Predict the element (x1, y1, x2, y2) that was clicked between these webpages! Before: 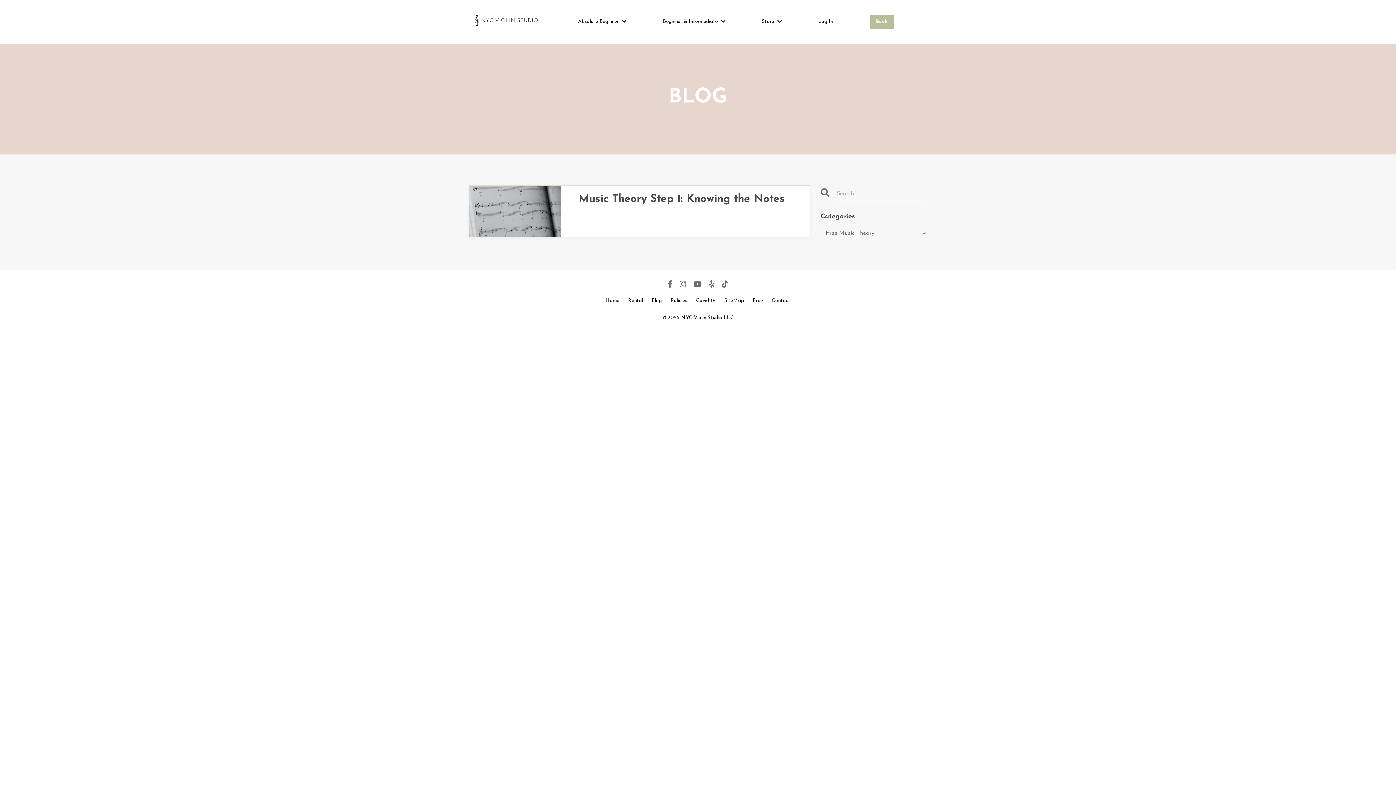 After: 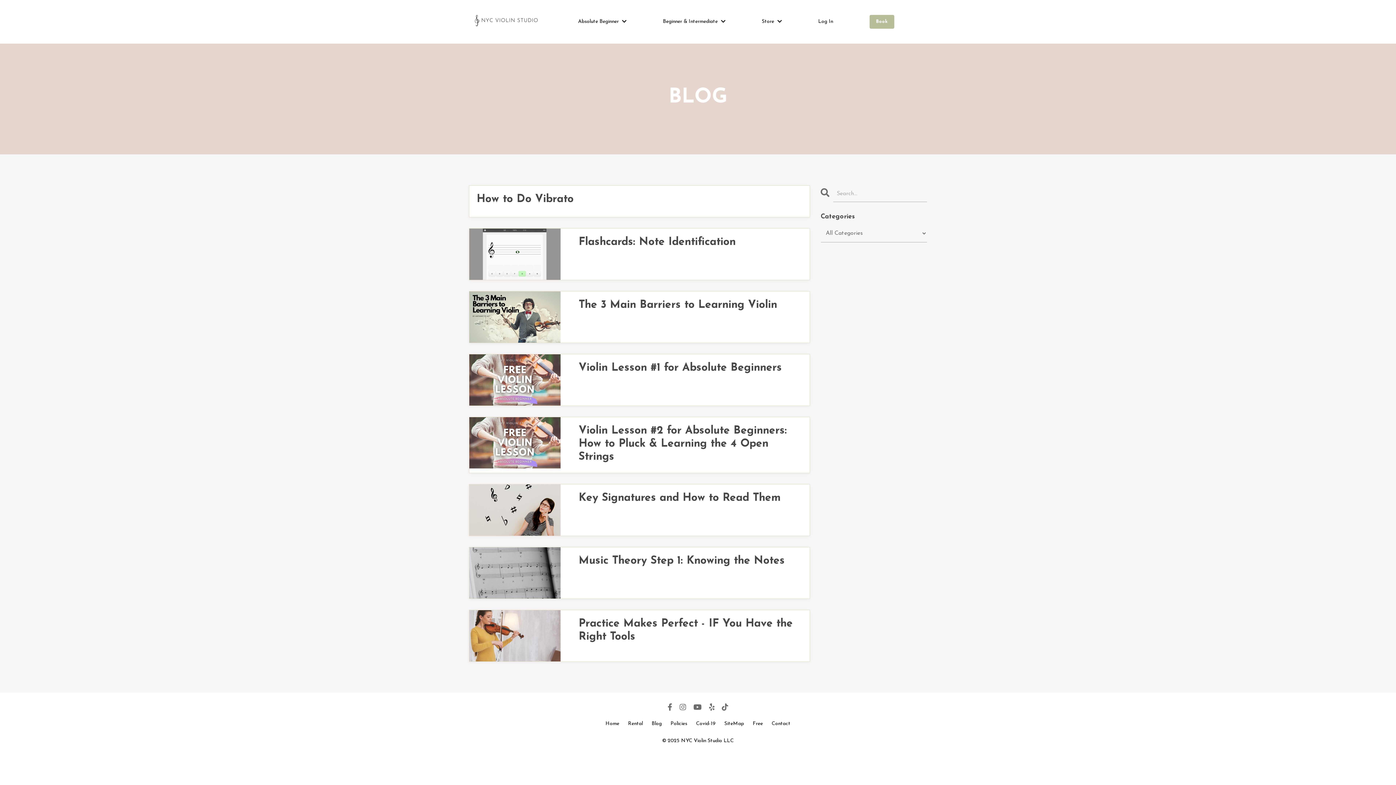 Action: bbox: (651, 298, 662, 303) label: Blog